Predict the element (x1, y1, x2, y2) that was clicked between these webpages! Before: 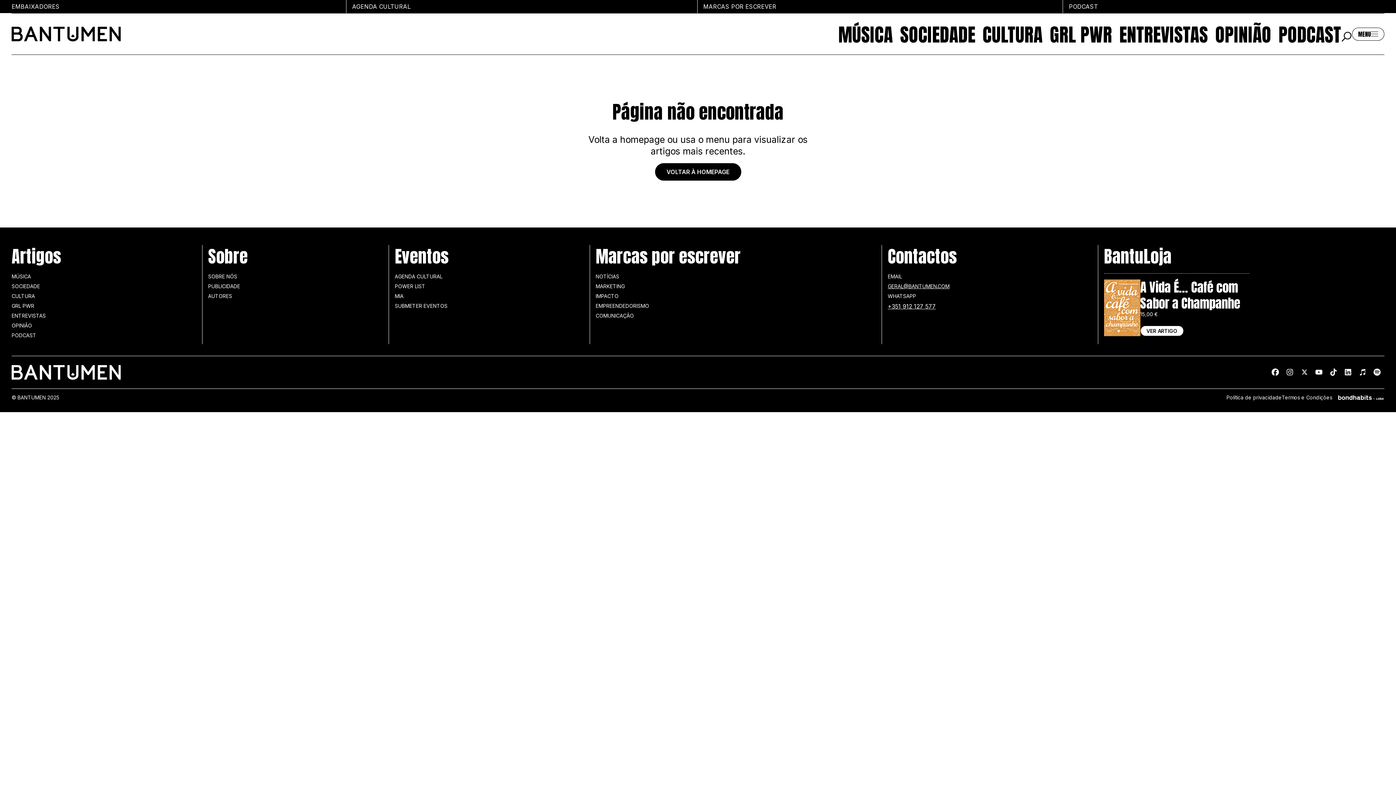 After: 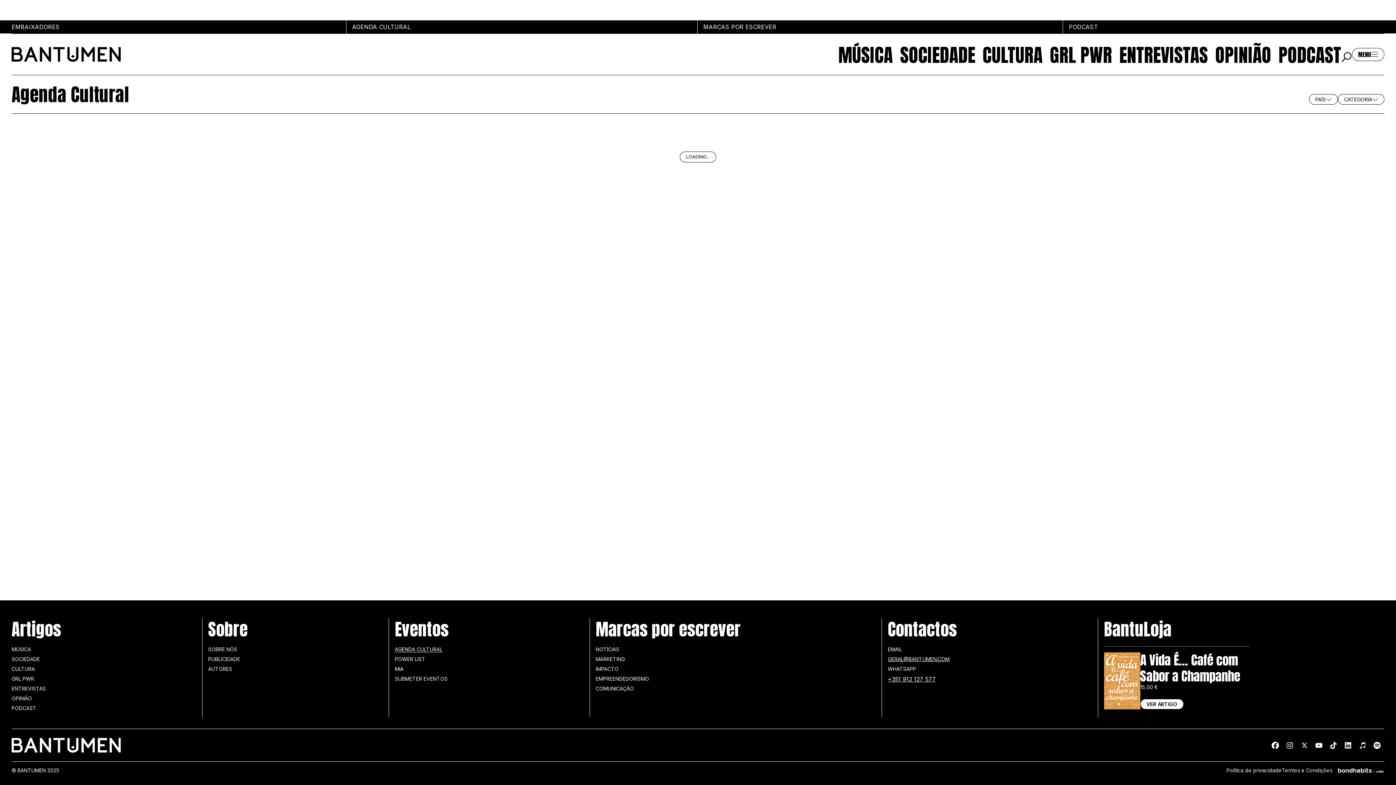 Action: label: AGENDA CULTURAL bbox: (394, 273, 442, 279)